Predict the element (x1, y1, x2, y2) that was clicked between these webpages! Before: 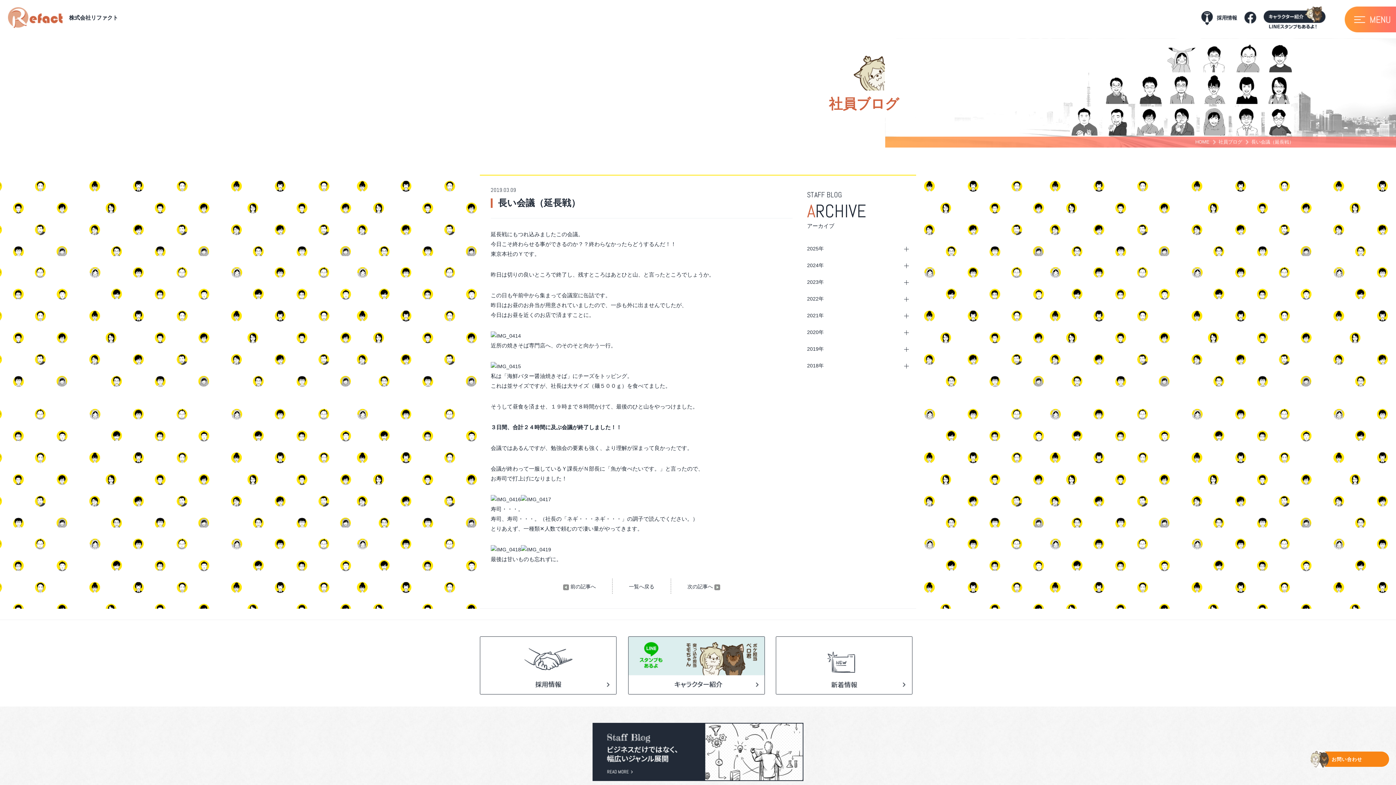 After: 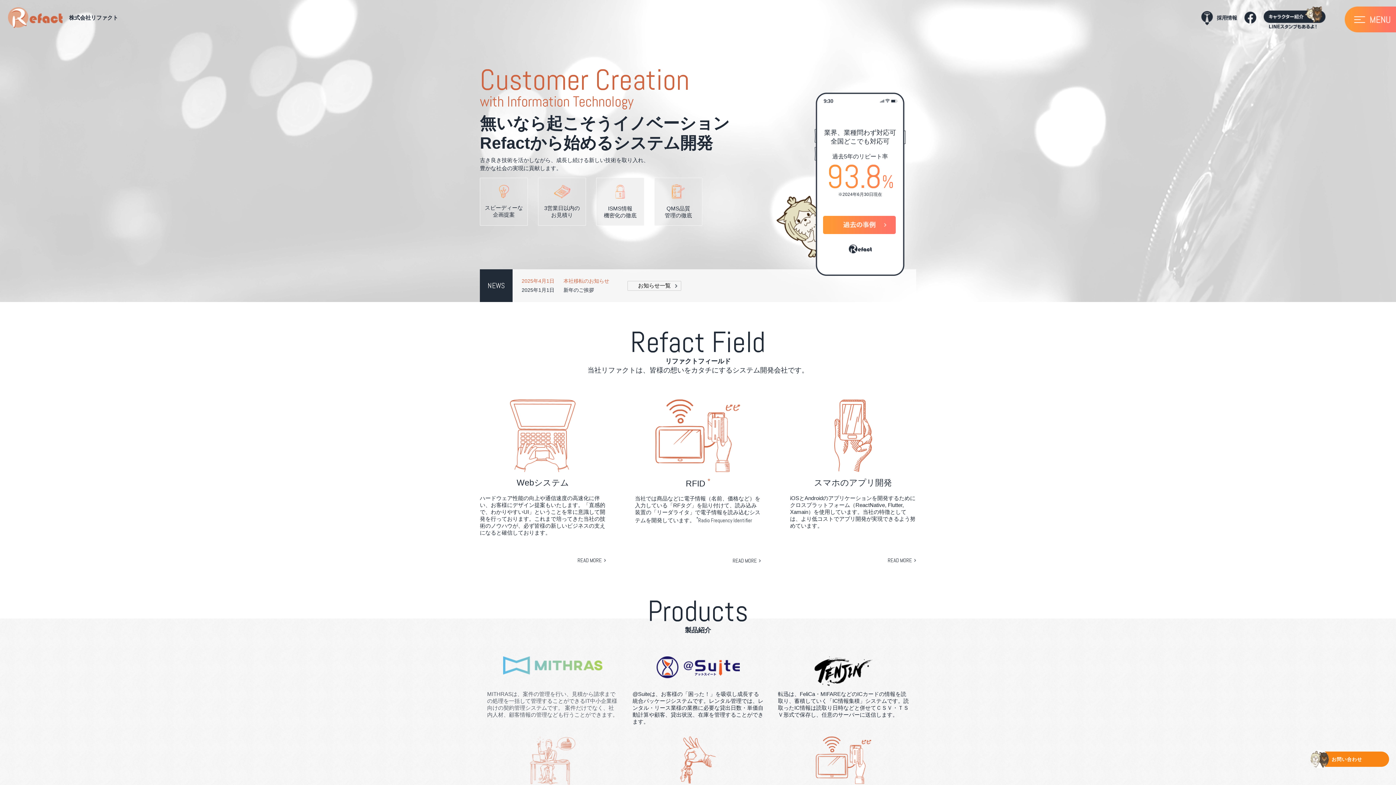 Action: bbox: (1195, 136, 1209, 147) label: HOME